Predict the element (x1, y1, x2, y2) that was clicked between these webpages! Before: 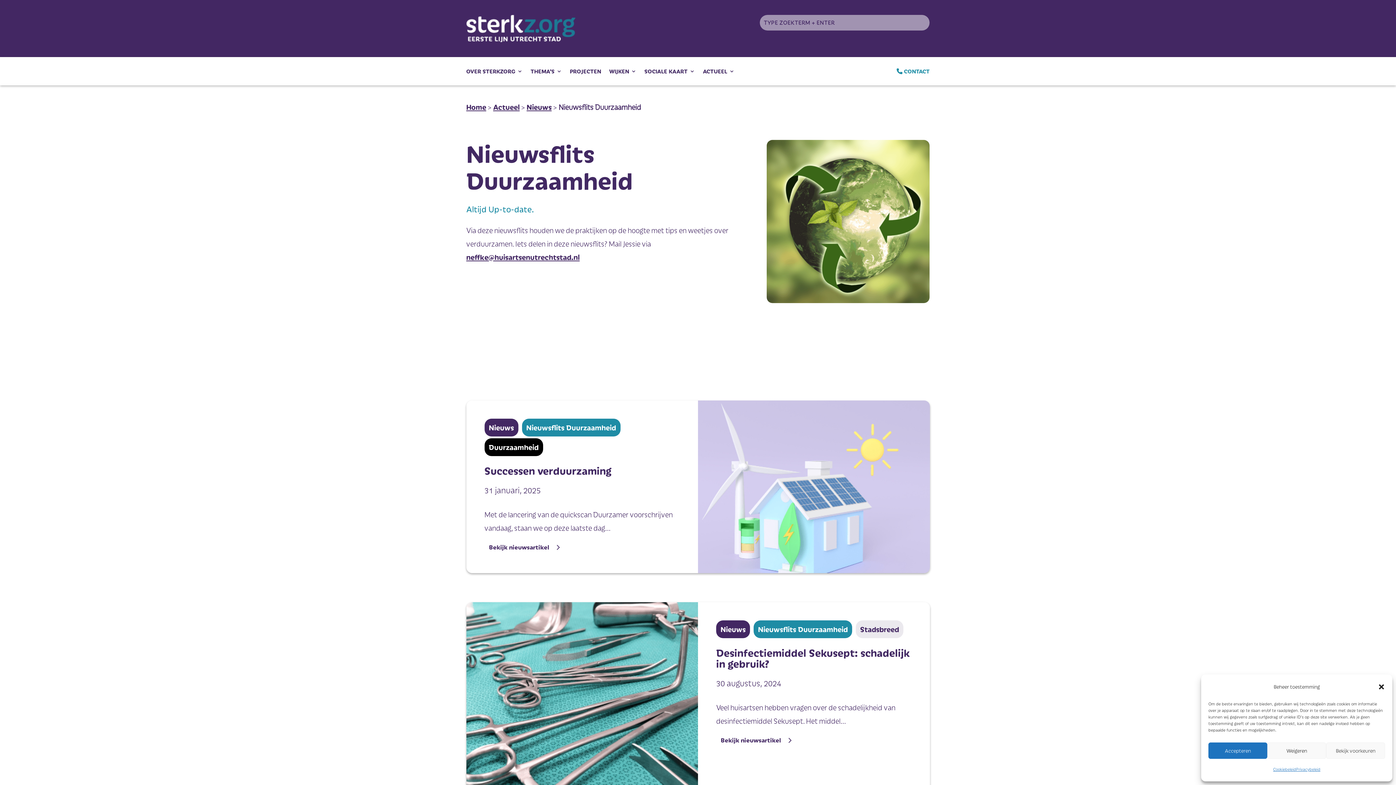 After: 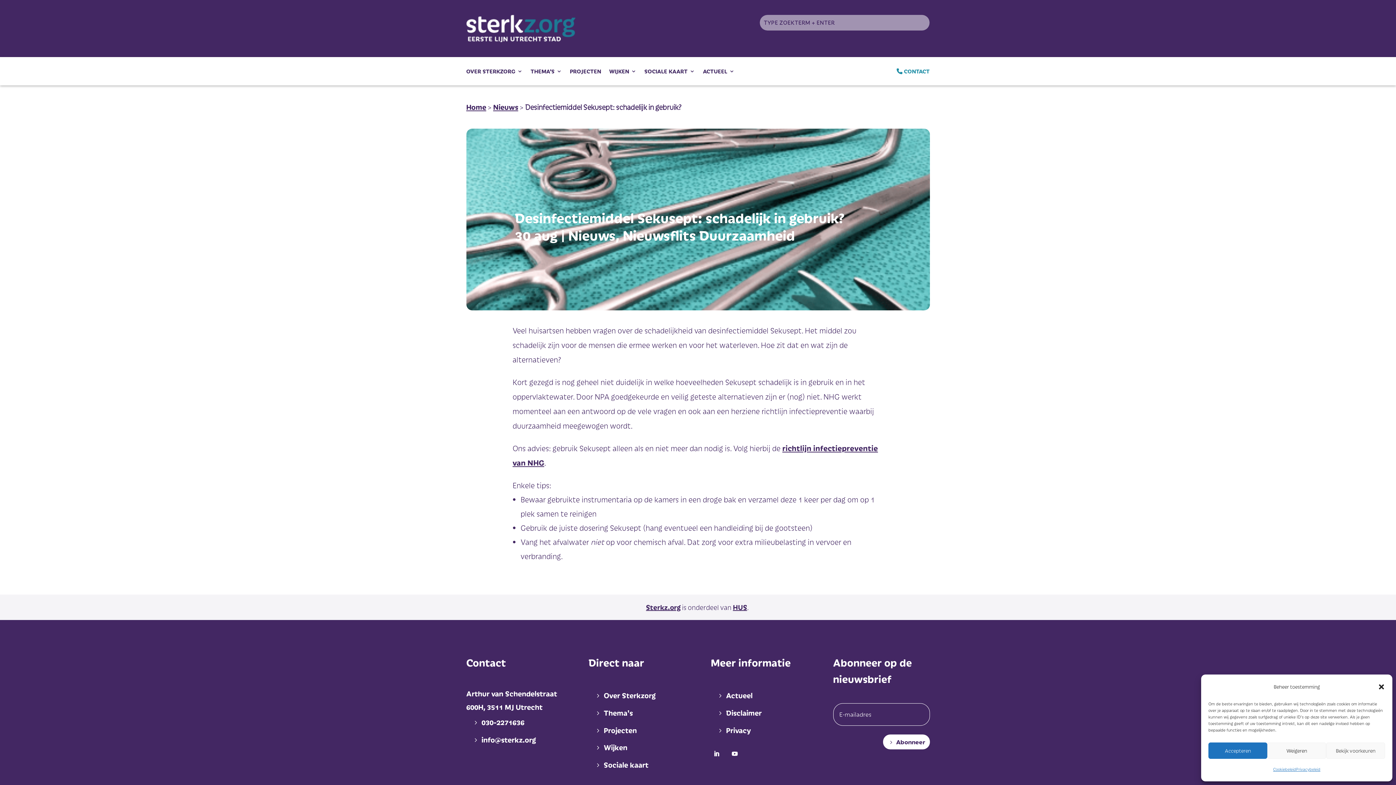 Action: bbox: (716, 646, 909, 670) label: Desinfectiemiddel Sekusept: schadelijk in gebruik?